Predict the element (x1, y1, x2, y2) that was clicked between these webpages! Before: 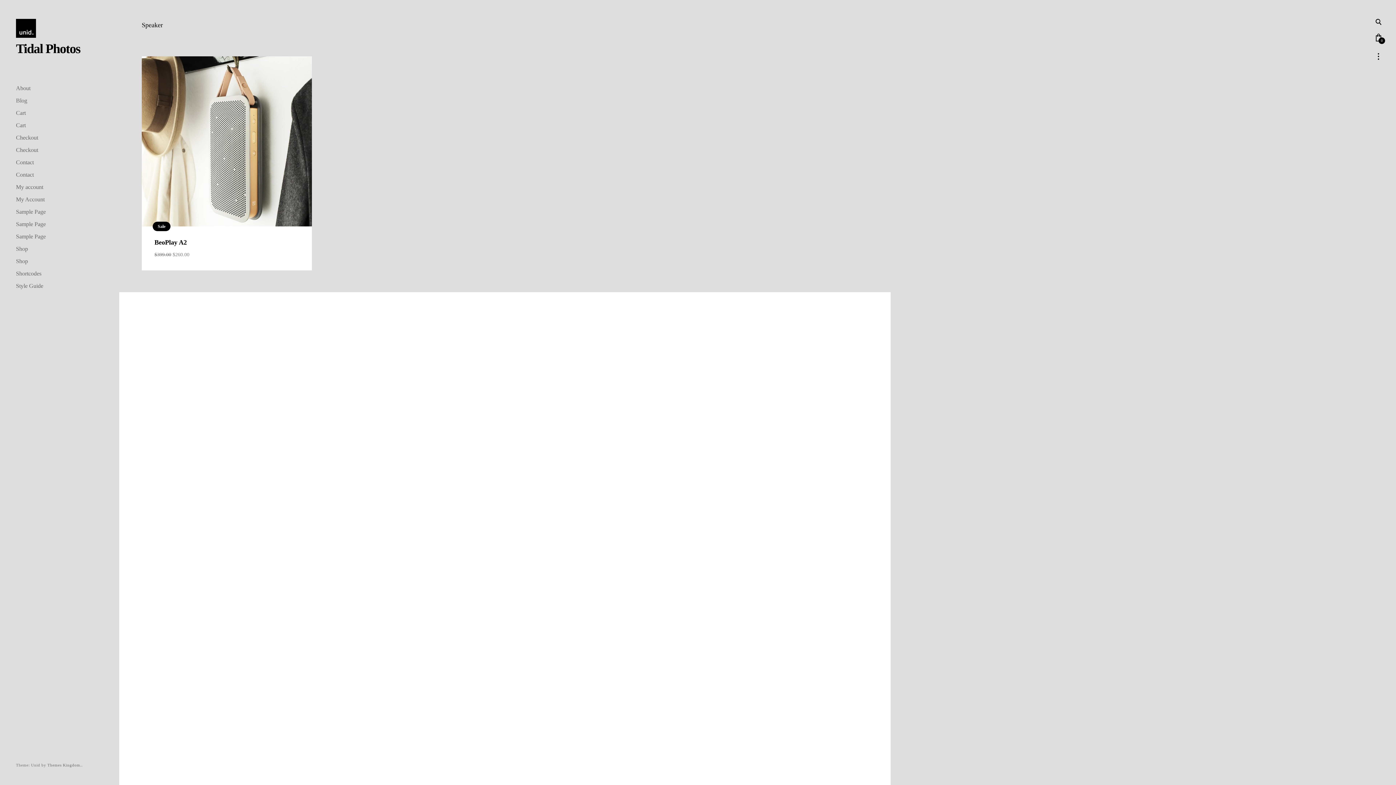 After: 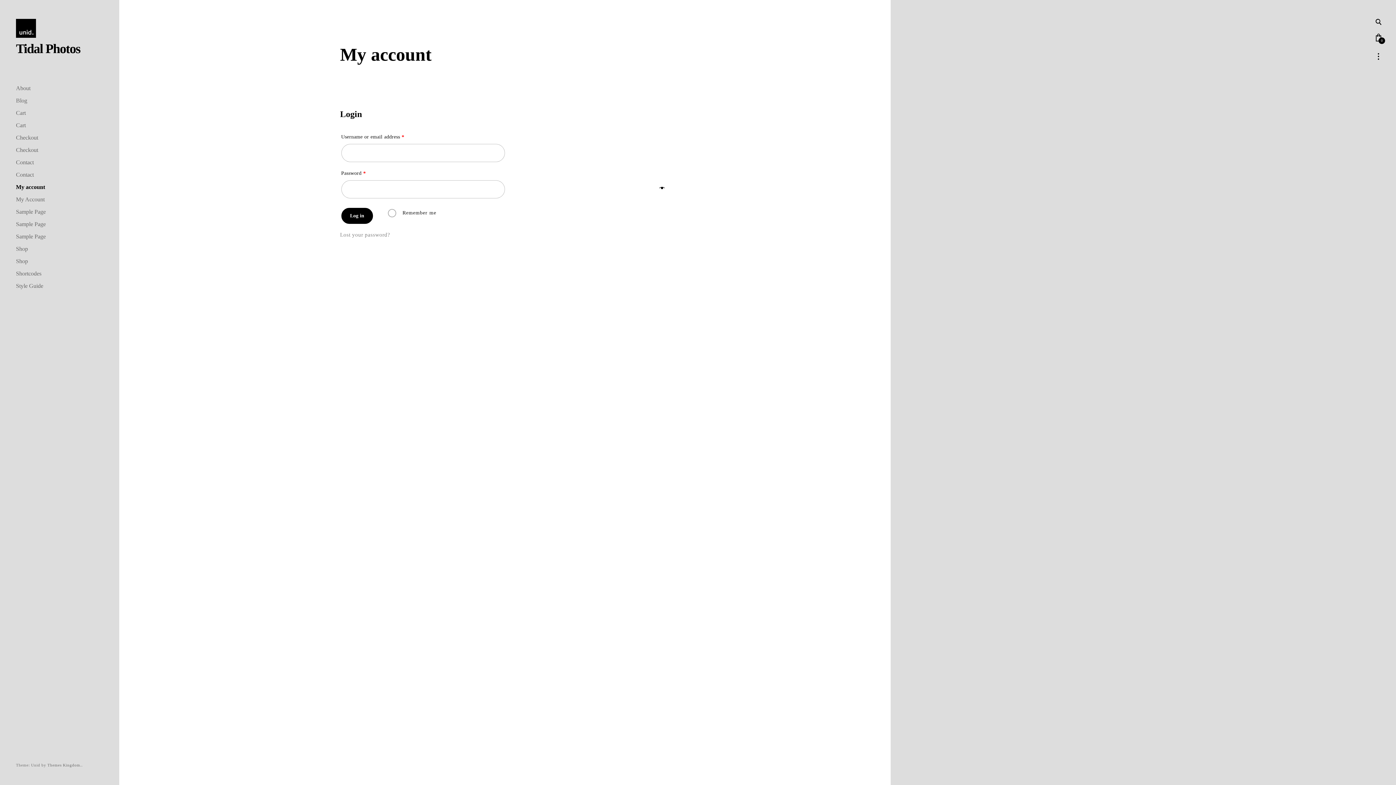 Action: label: My account bbox: (16, 182, 43, 192)